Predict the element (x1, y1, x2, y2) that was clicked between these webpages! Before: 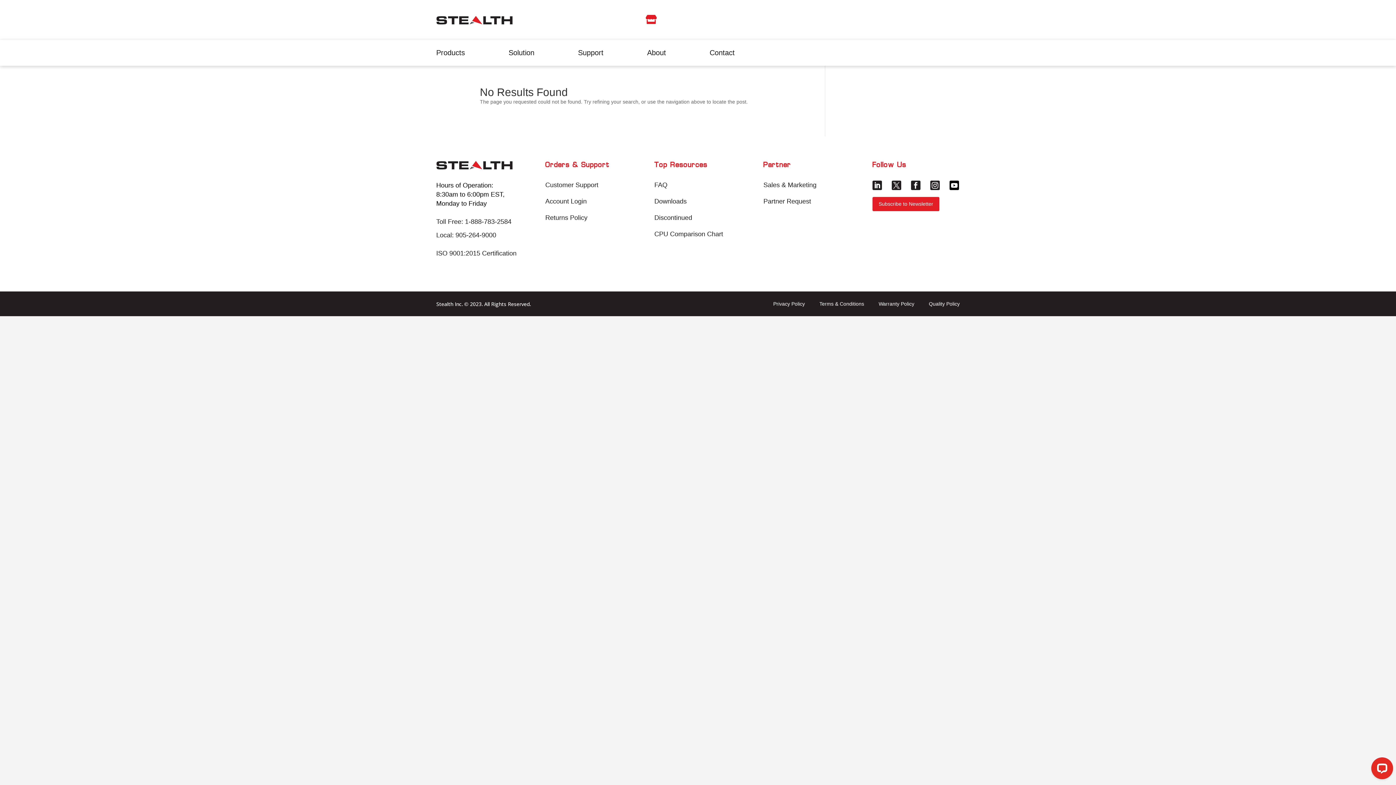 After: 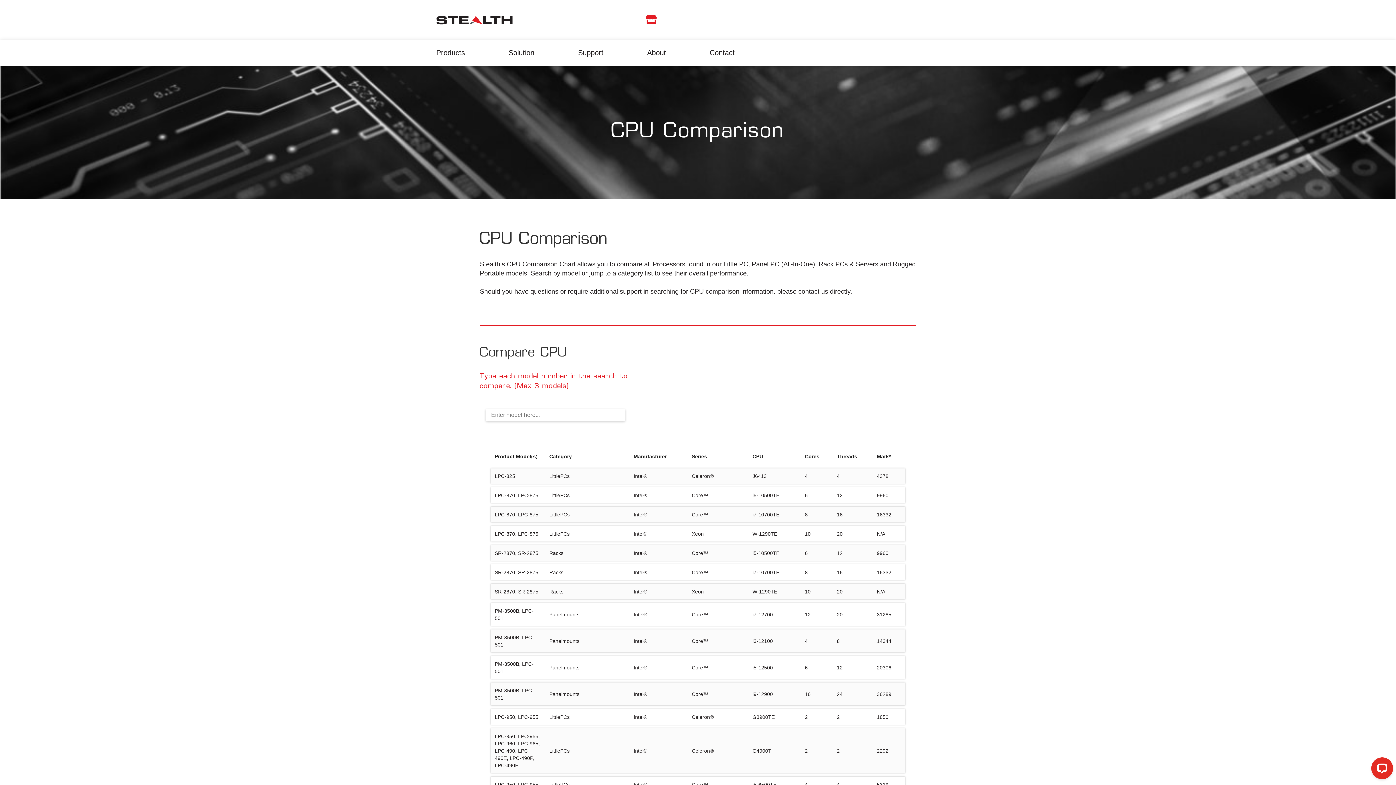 Action: bbox: (654, 230, 723, 237) label: CPU Comparison Chart